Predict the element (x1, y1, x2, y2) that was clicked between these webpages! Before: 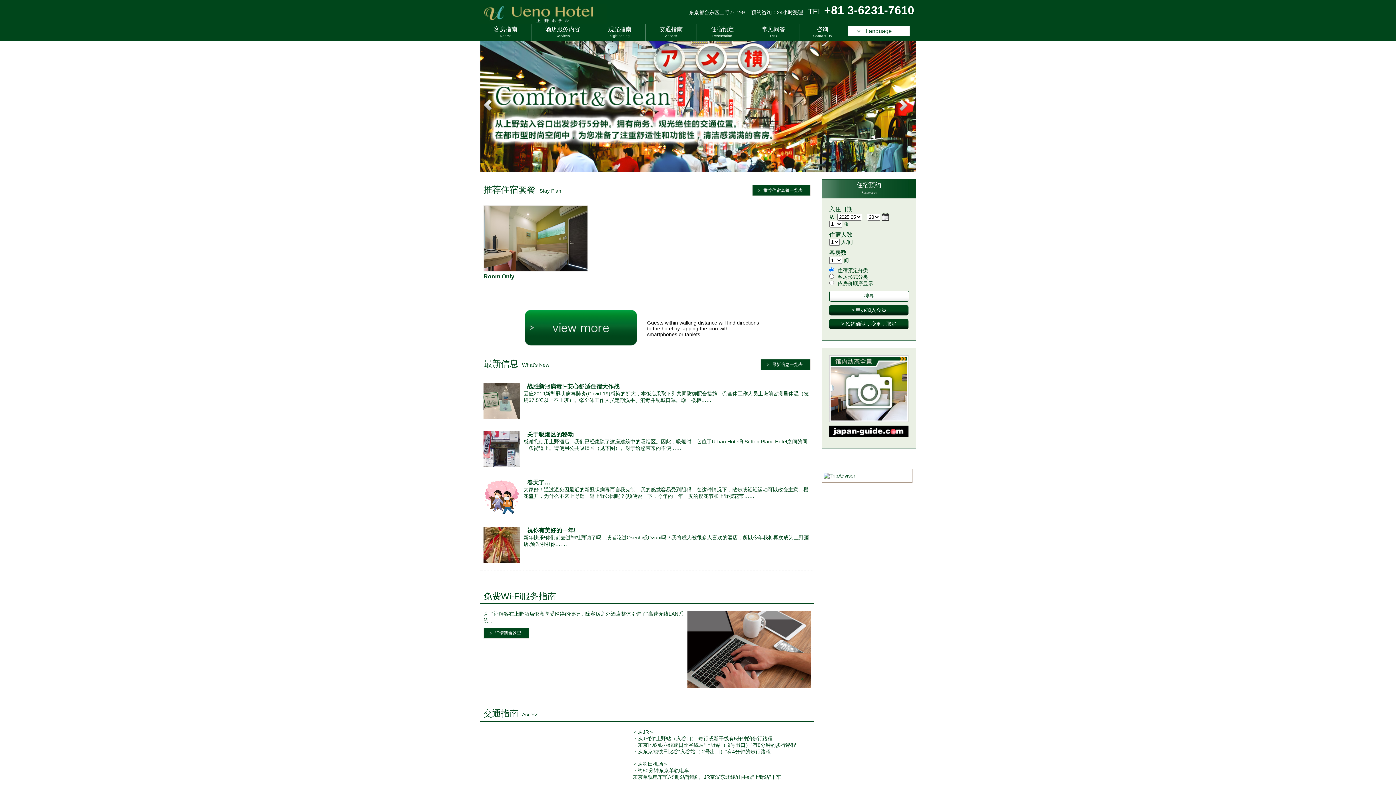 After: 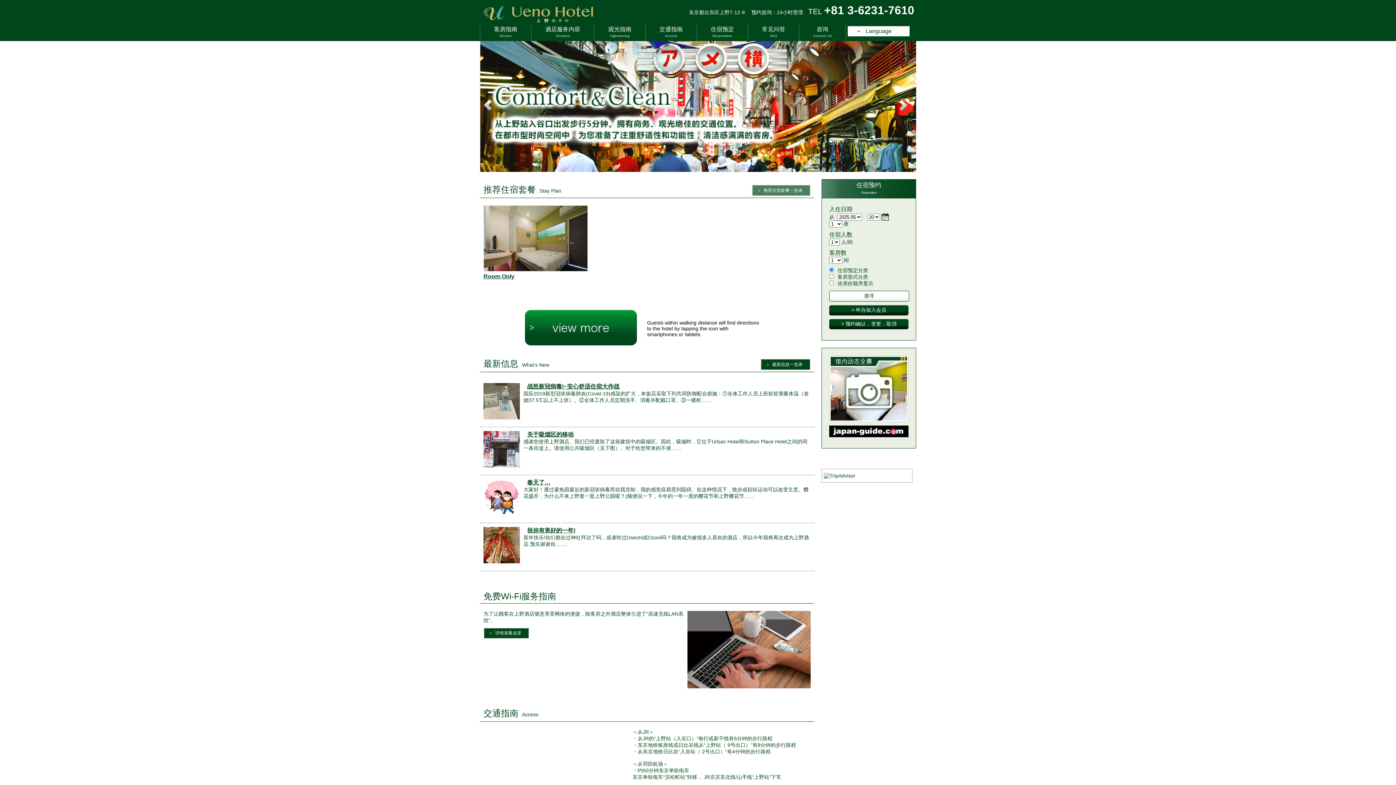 Action: label: 推荐住宿套餐一览表 bbox: (752, 184, 810, 196)